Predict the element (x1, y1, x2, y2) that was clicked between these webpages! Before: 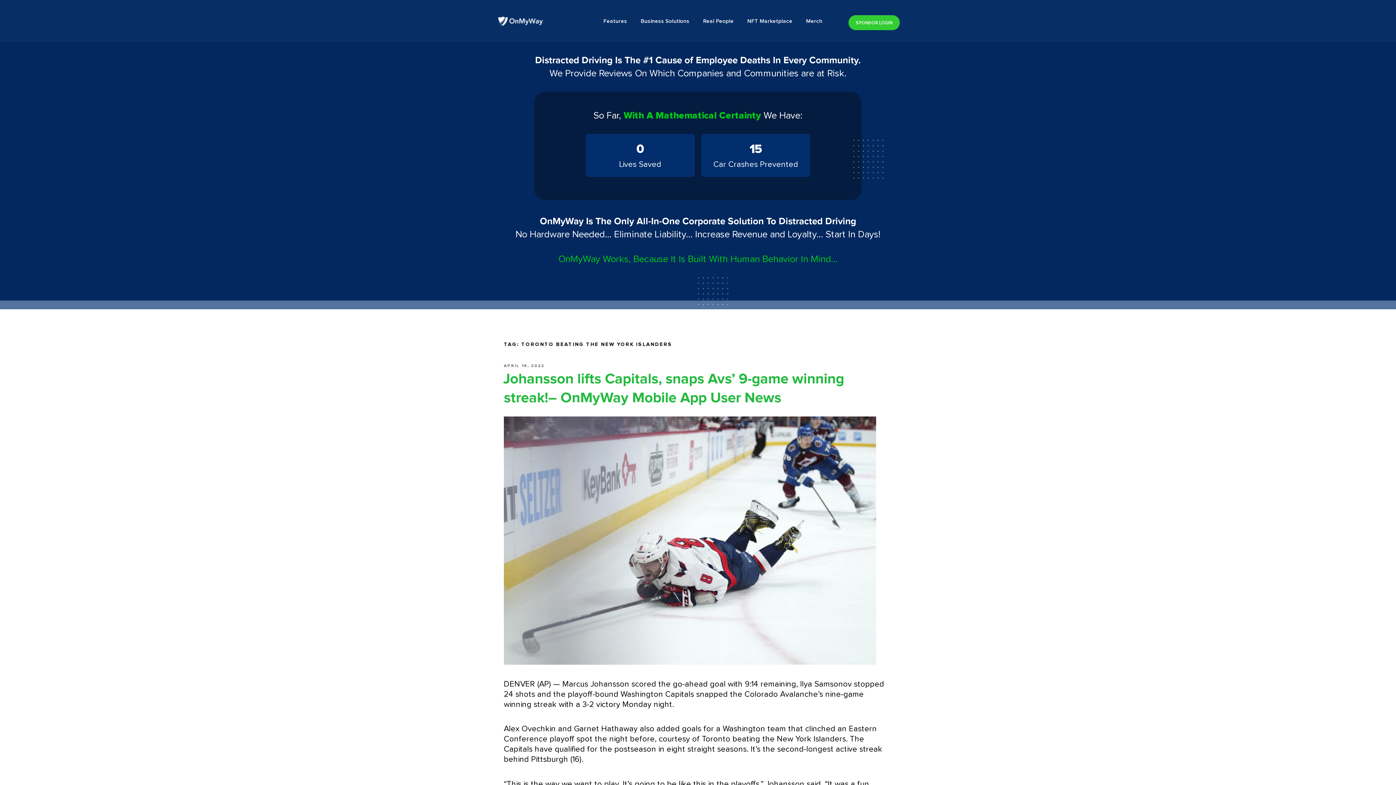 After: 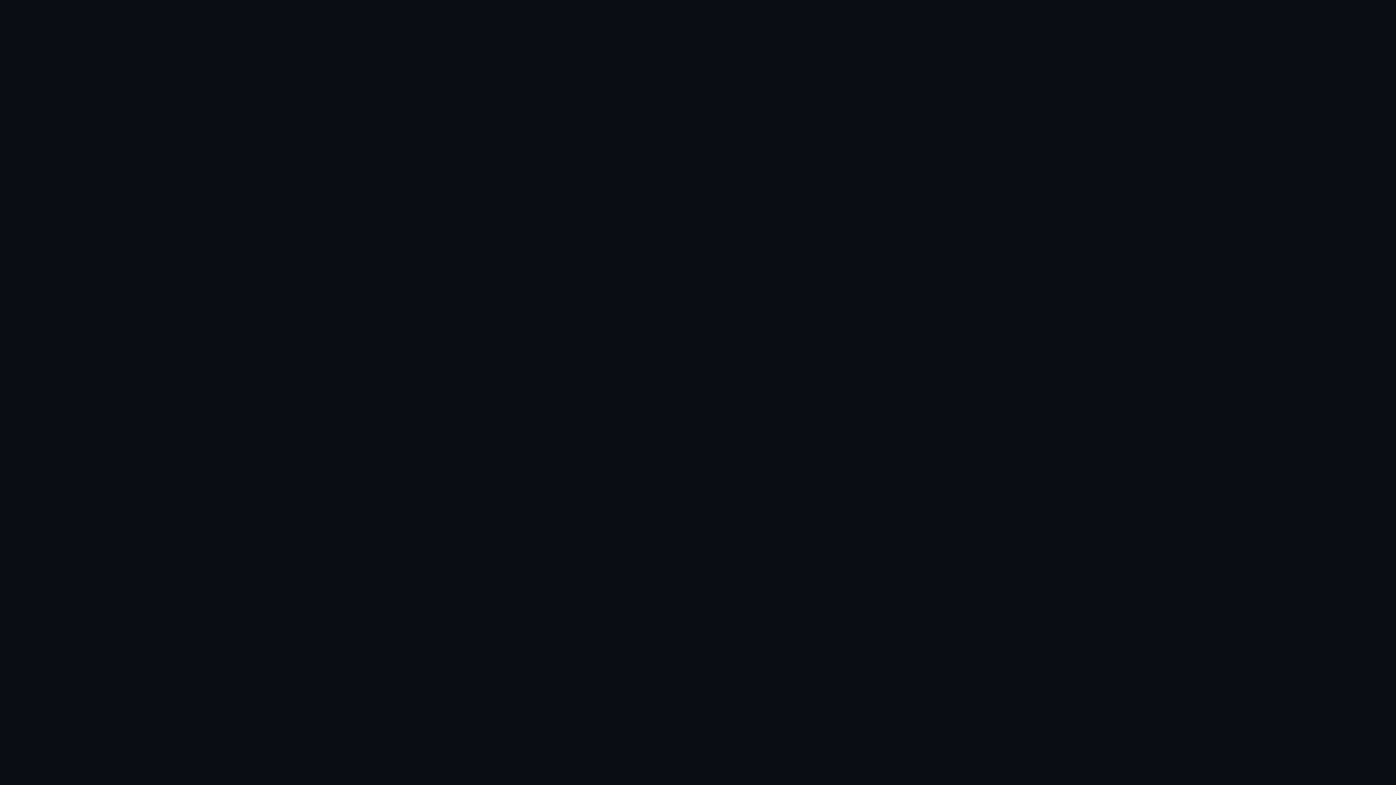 Action: bbox: (745, 14, 794, 28) label: NFT Marketplace